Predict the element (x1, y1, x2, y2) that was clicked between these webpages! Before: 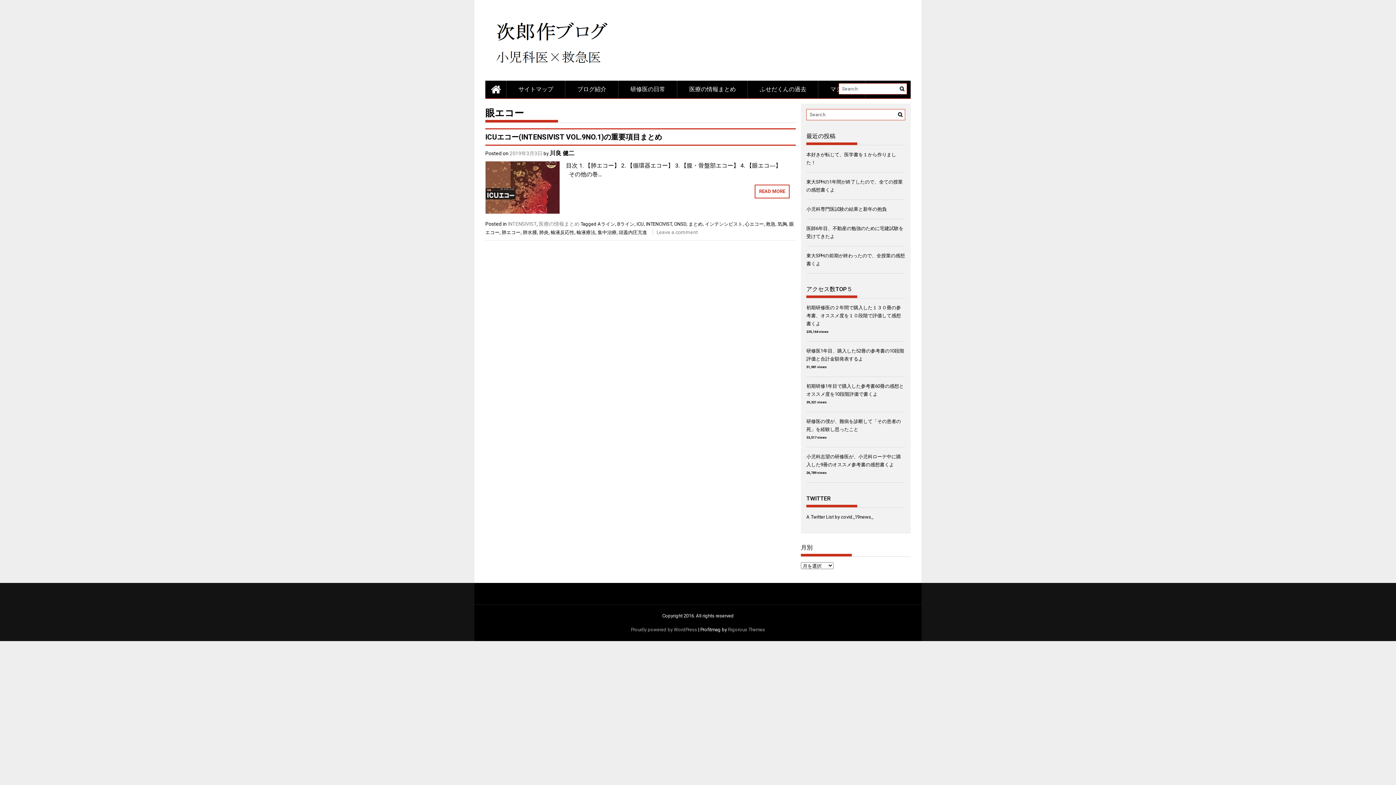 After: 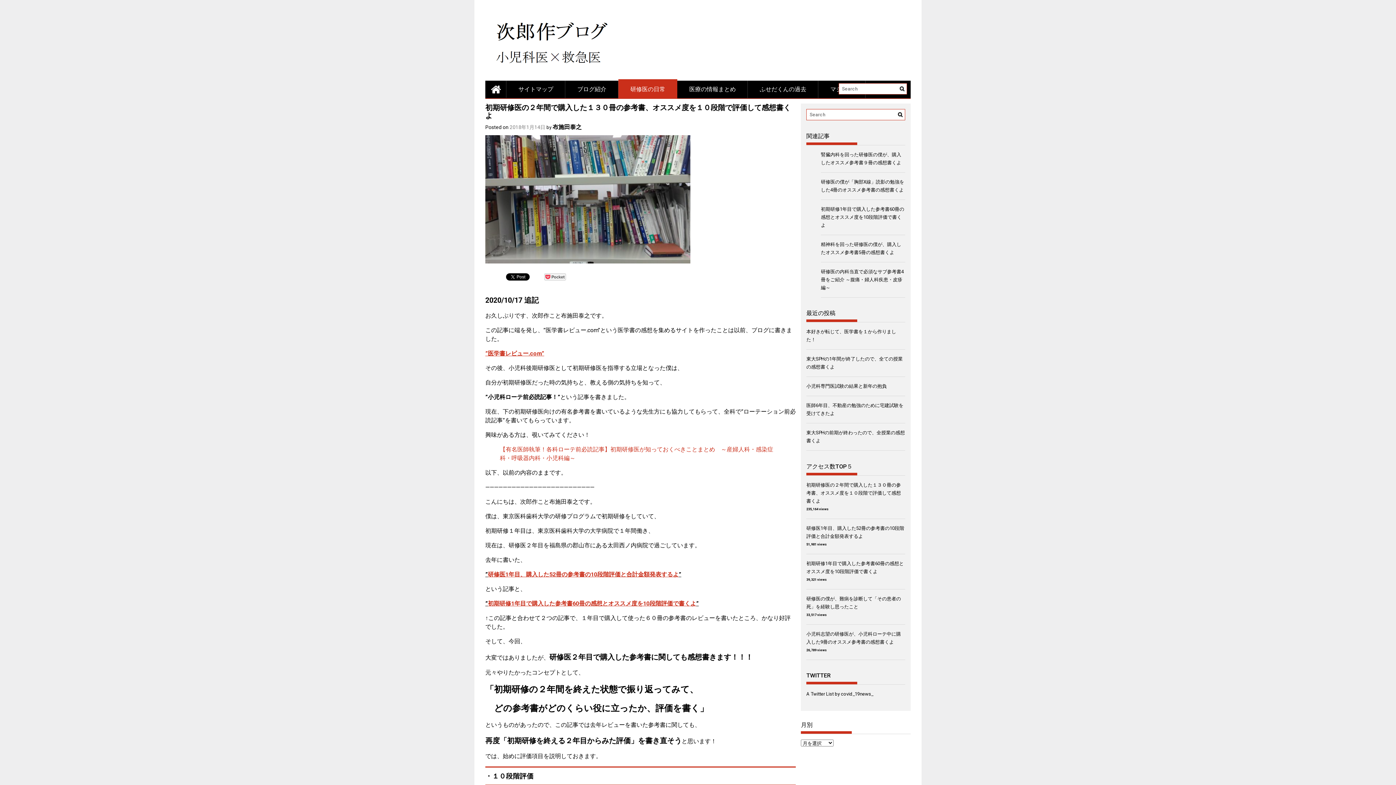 Action: label: 初期研修医の２年間で購入した１３０冊の参考書、オススメ度を１０段階で評価して感想書くよ bbox: (806, 305, 901, 326)